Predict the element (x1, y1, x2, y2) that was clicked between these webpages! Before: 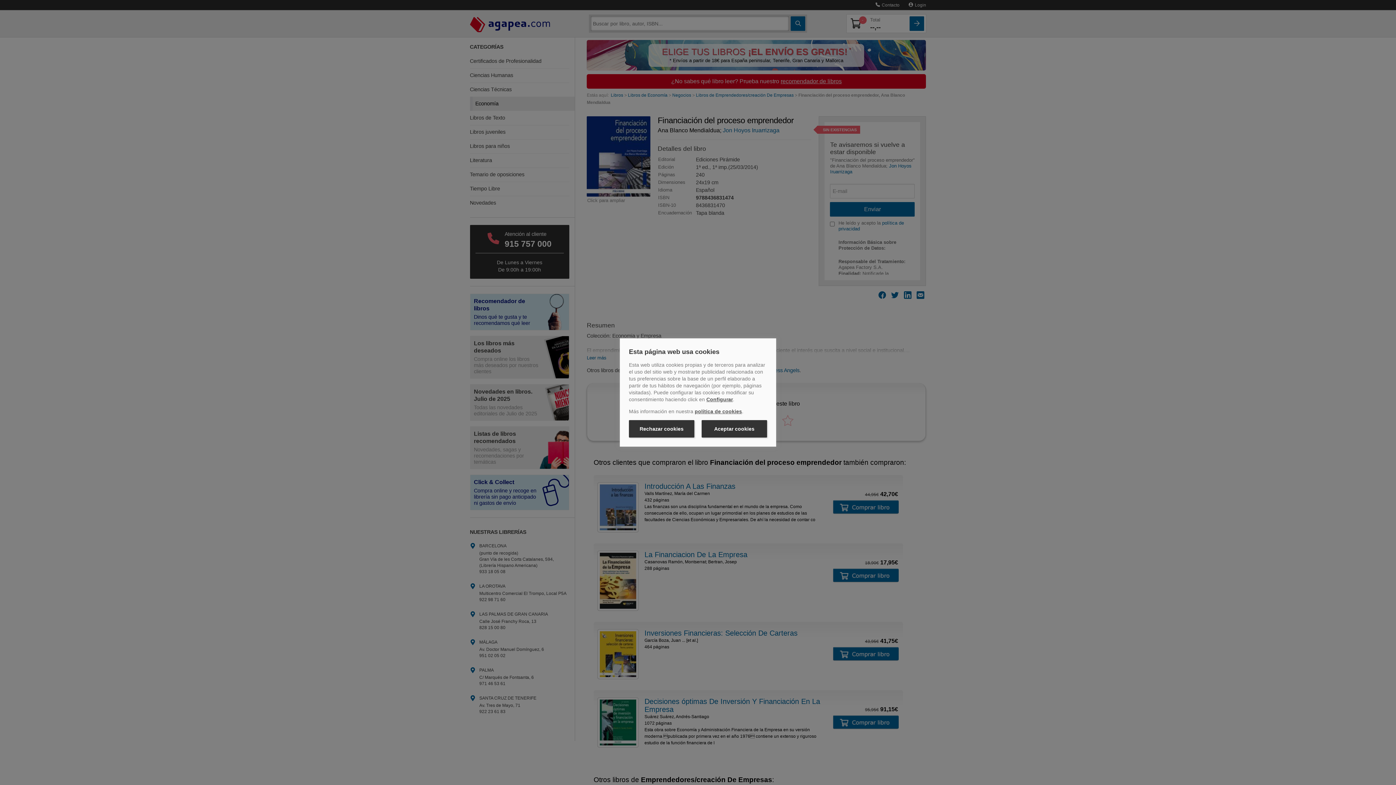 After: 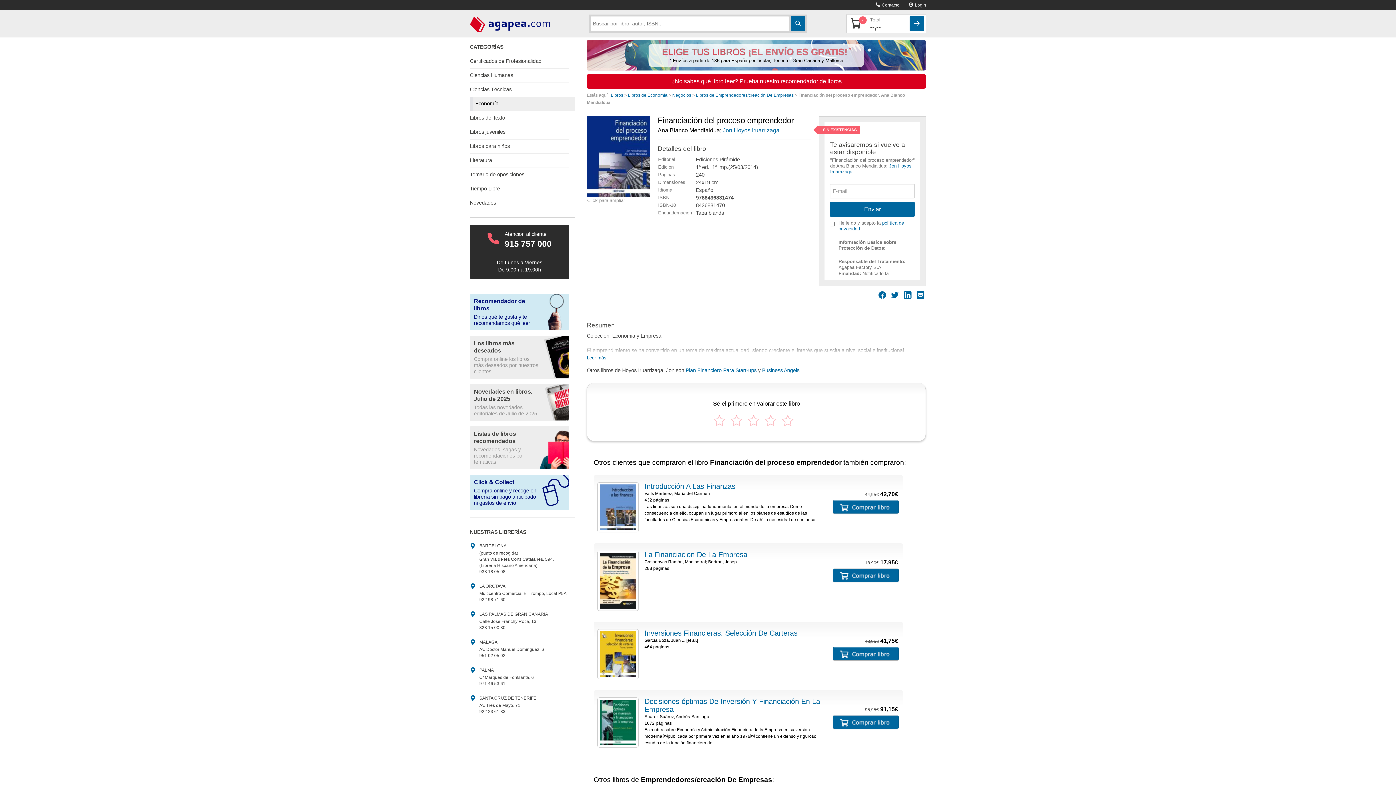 Action: label: Rechazar cookies bbox: (629, 420, 694, 437)